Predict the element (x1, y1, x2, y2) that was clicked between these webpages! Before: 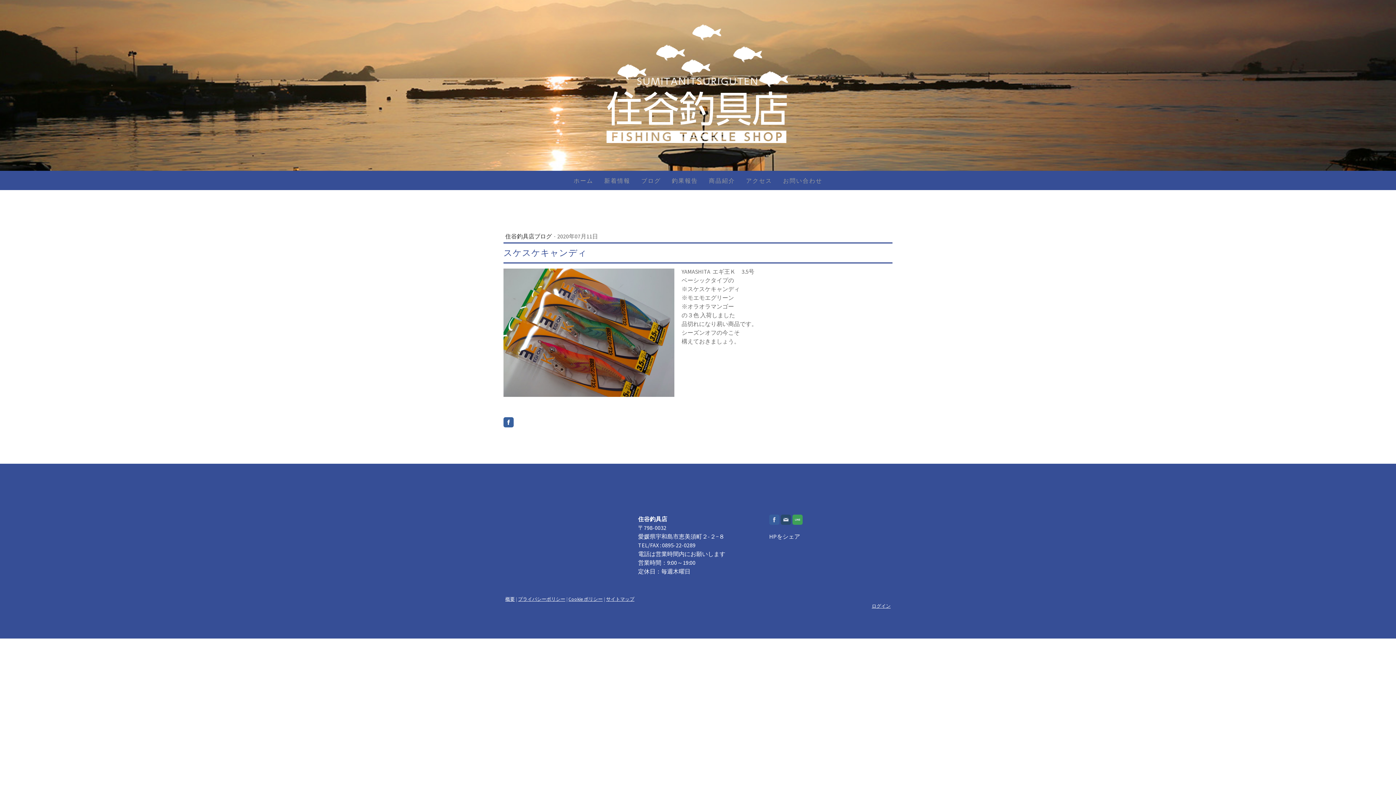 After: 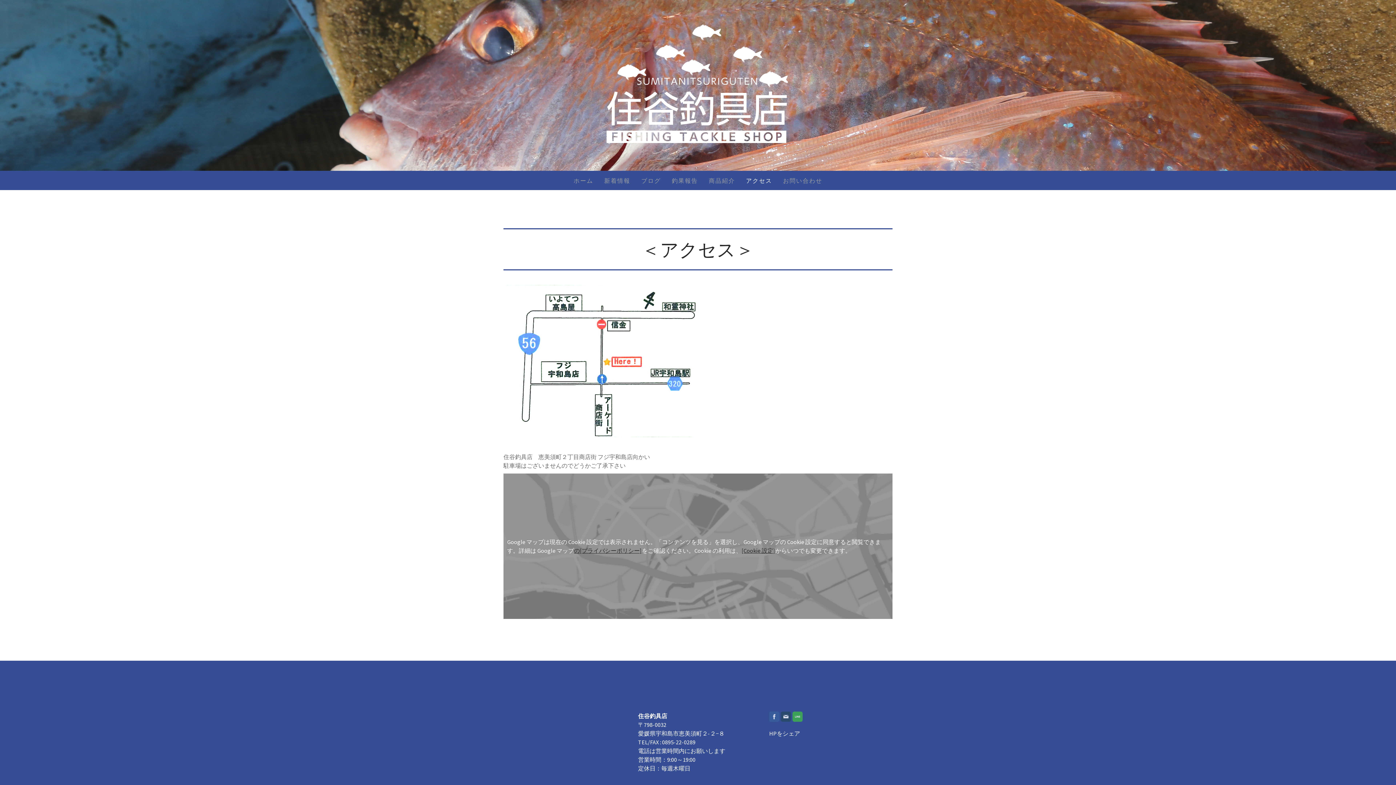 Action: bbox: (740, 170, 777, 190) label: アクセス